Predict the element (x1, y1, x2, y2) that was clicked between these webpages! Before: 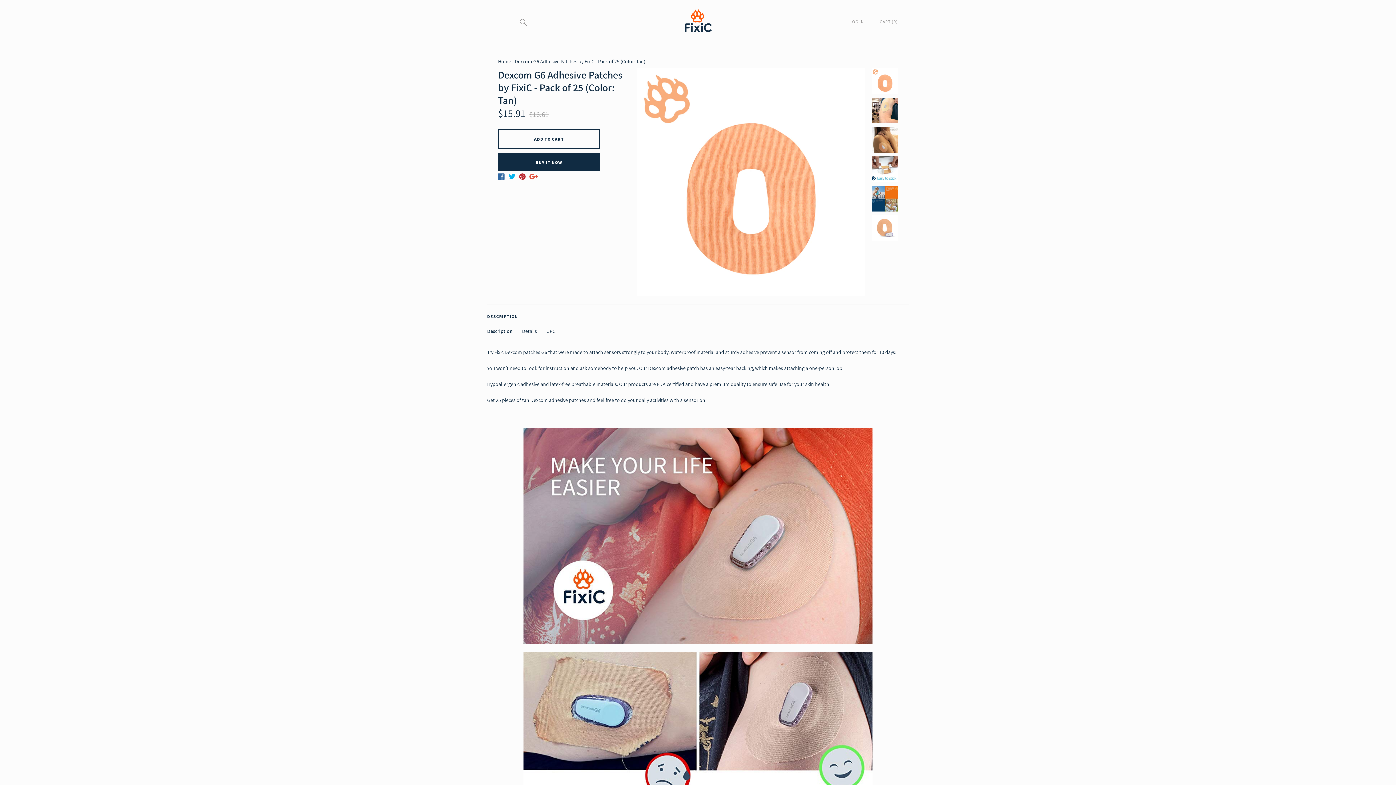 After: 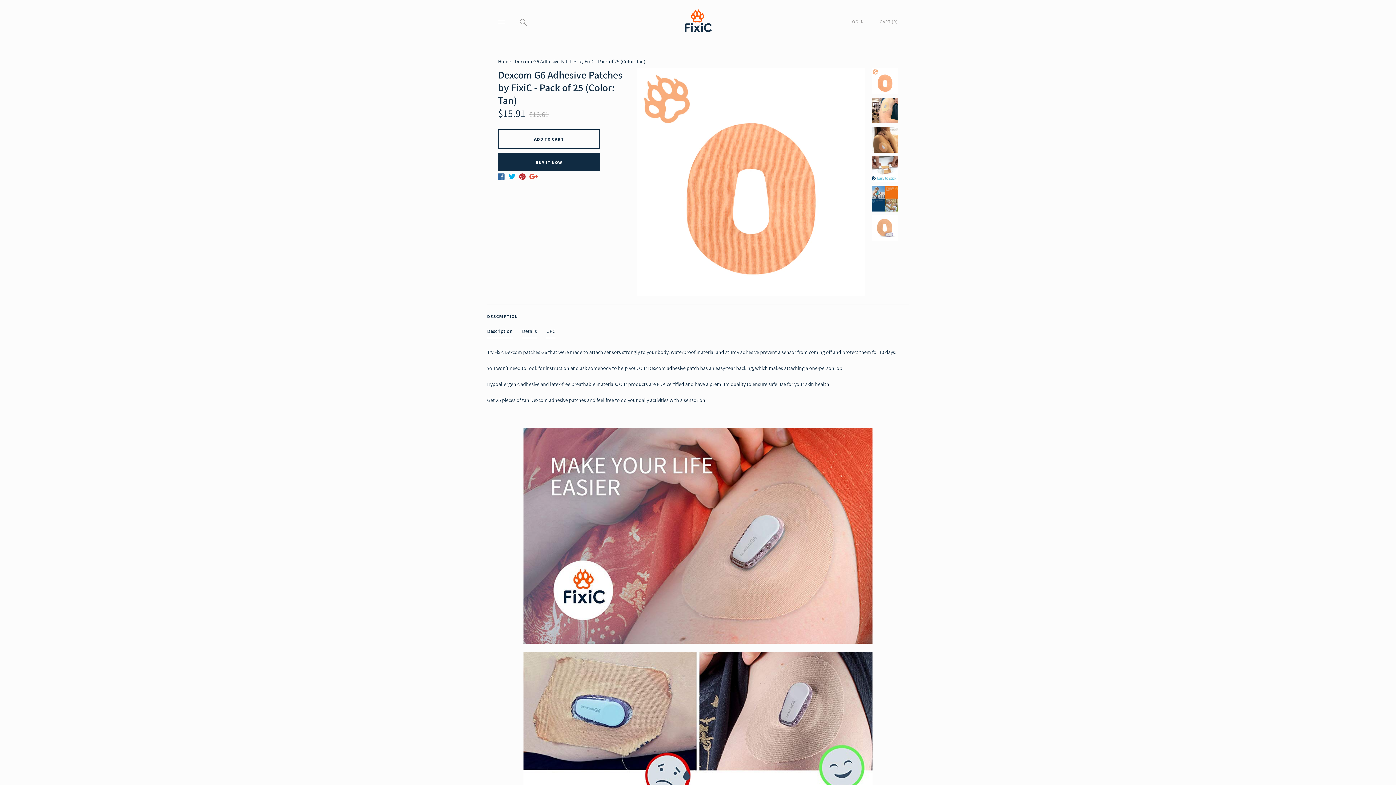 Action: bbox: (487, 326, 512, 338) label: Description